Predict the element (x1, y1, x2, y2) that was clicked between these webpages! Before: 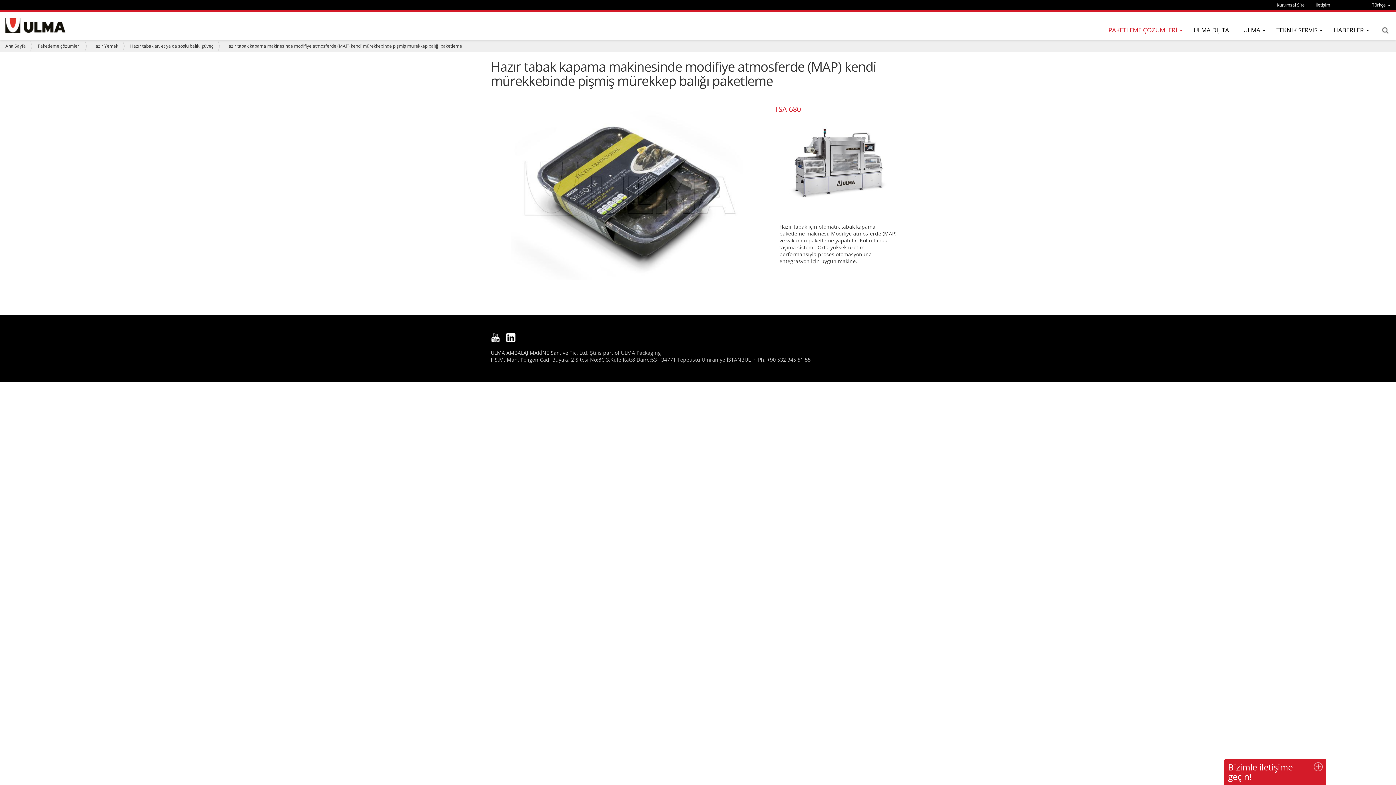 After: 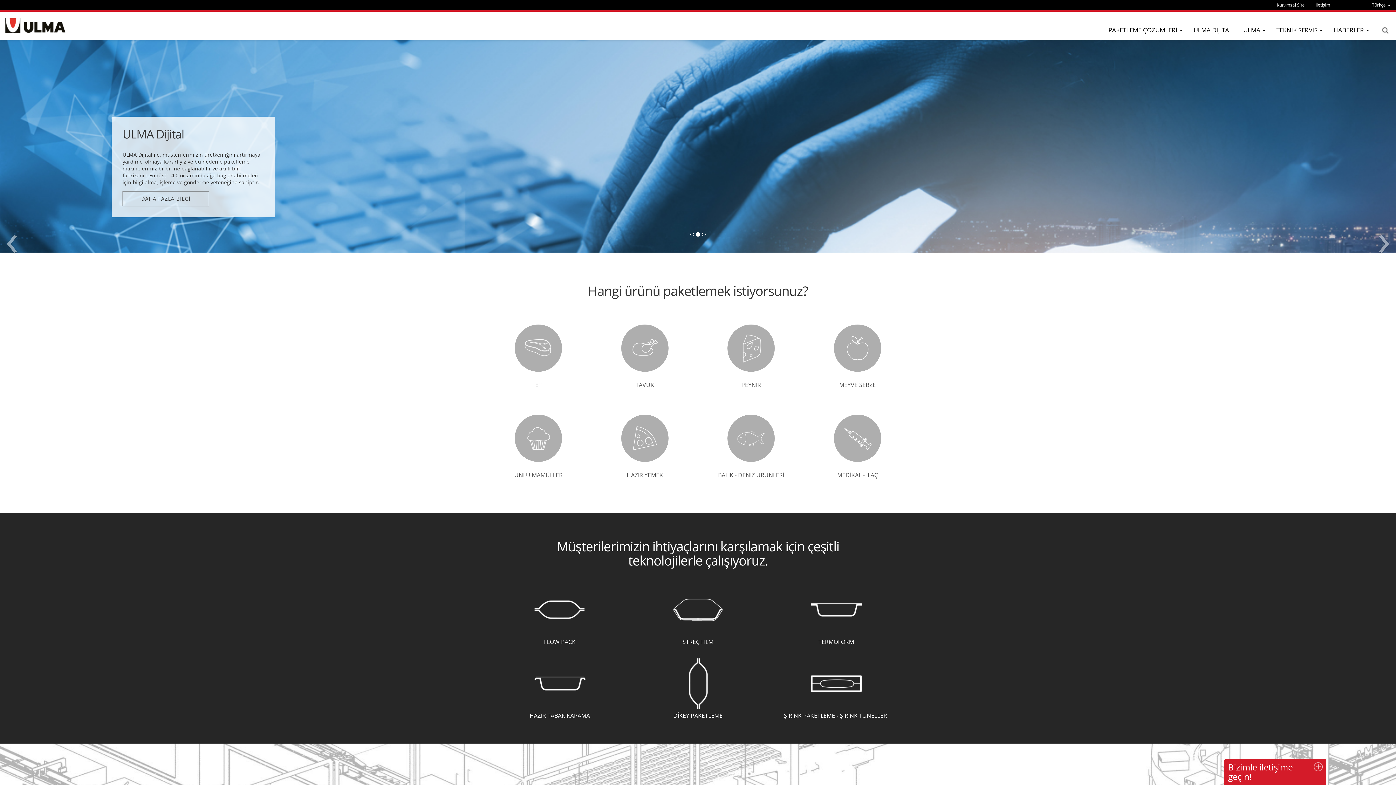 Action: label: Ana Sayfa bbox: (5, 42, 25, 49)